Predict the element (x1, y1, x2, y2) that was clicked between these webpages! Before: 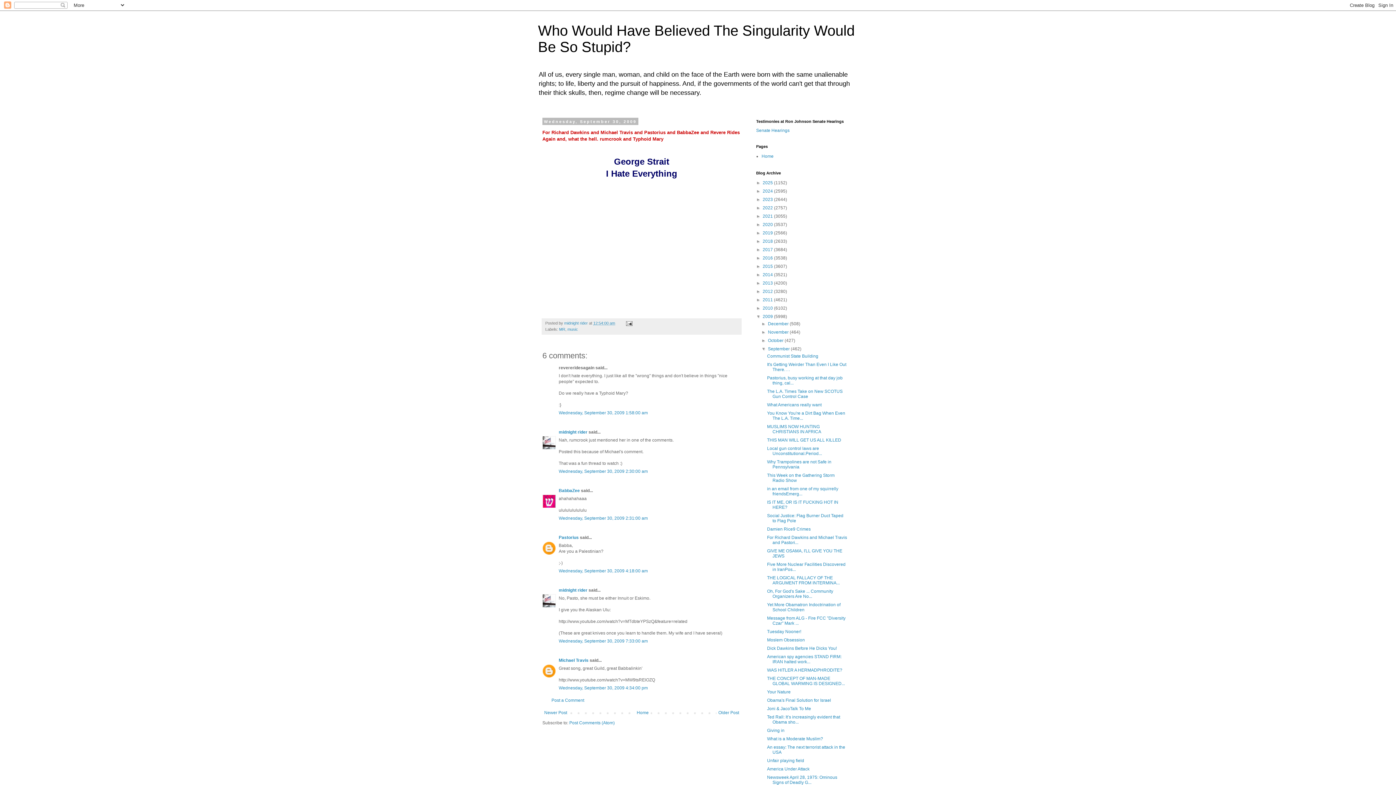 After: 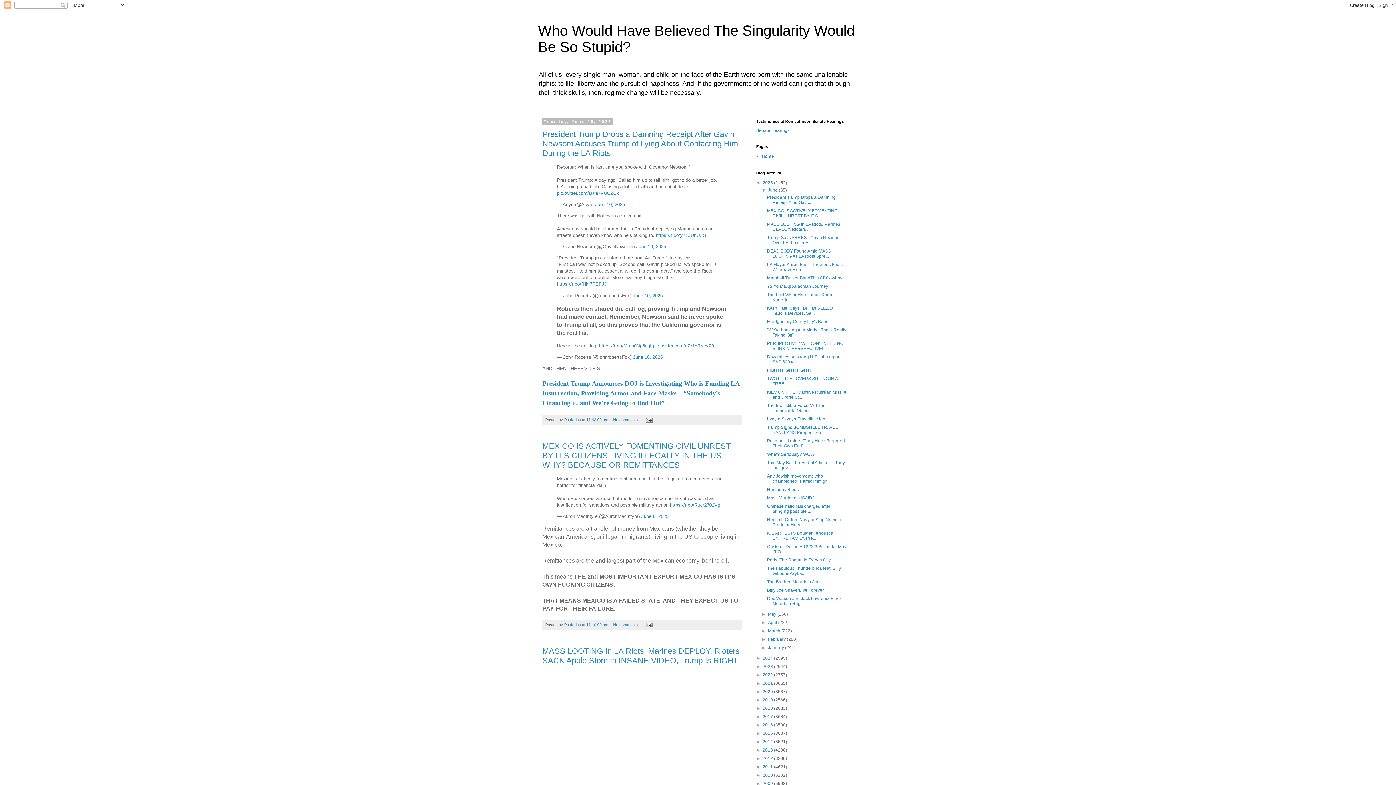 Action: bbox: (761, 153, 773, 158) label: Home